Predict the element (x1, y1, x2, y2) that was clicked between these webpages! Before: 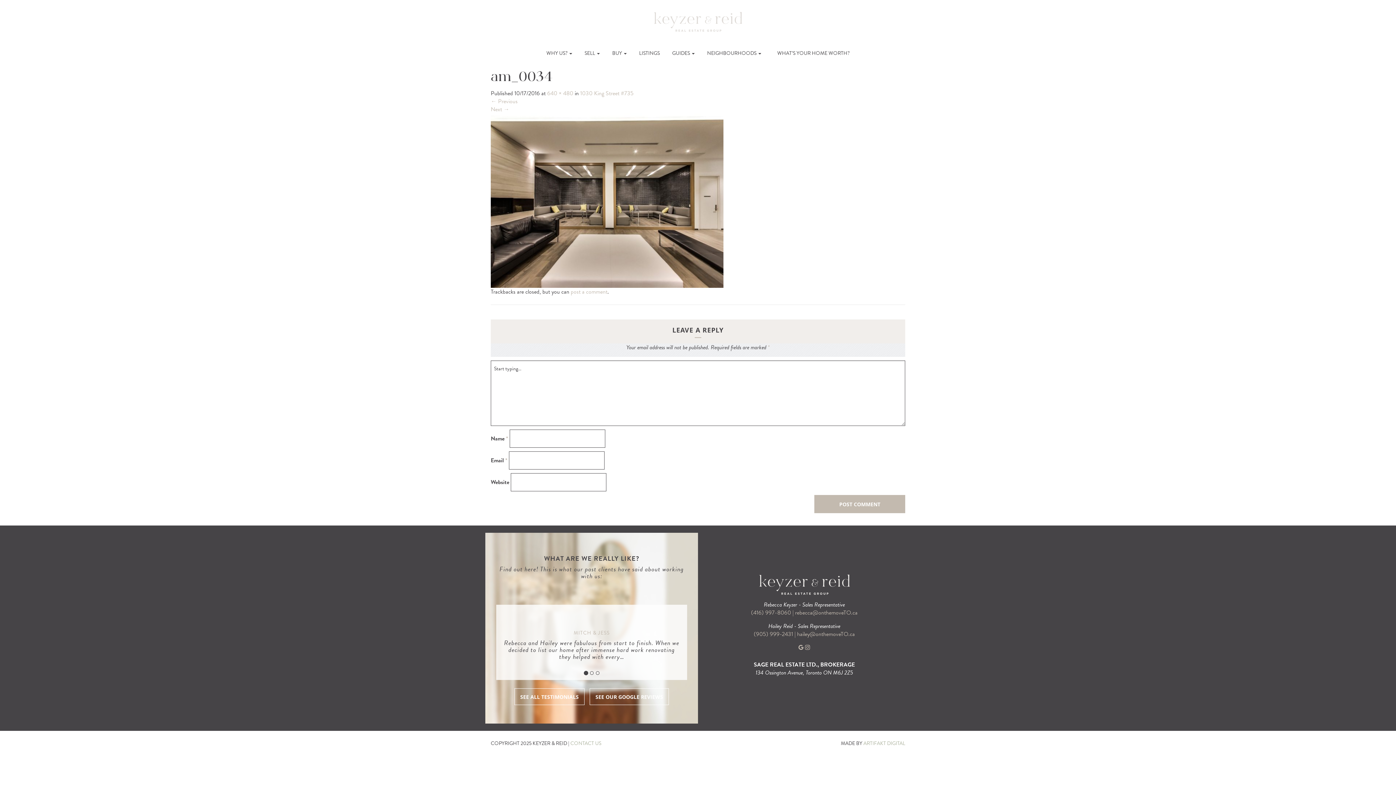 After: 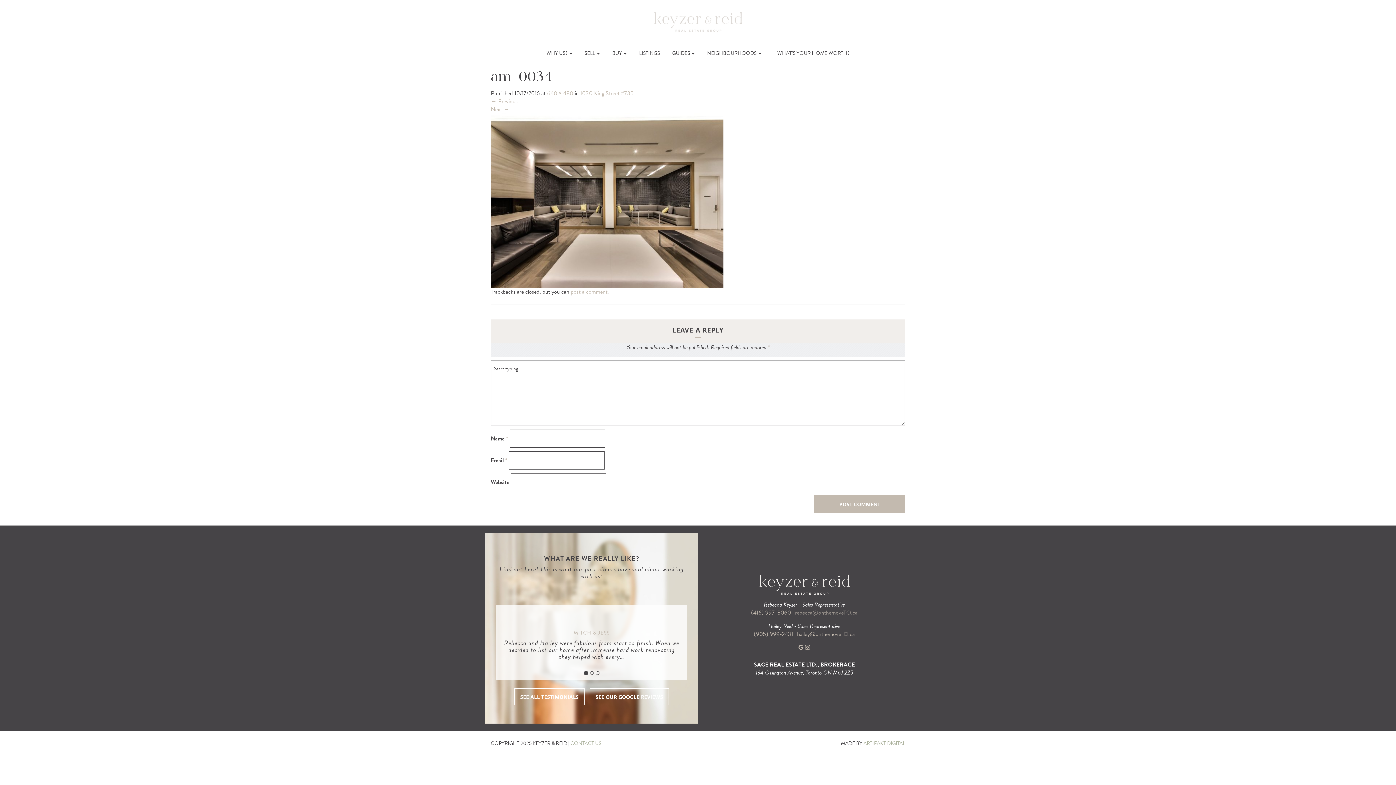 Action: bbox: (795, 608, 857, 617) label: rebecca@onthemoveTO.ca